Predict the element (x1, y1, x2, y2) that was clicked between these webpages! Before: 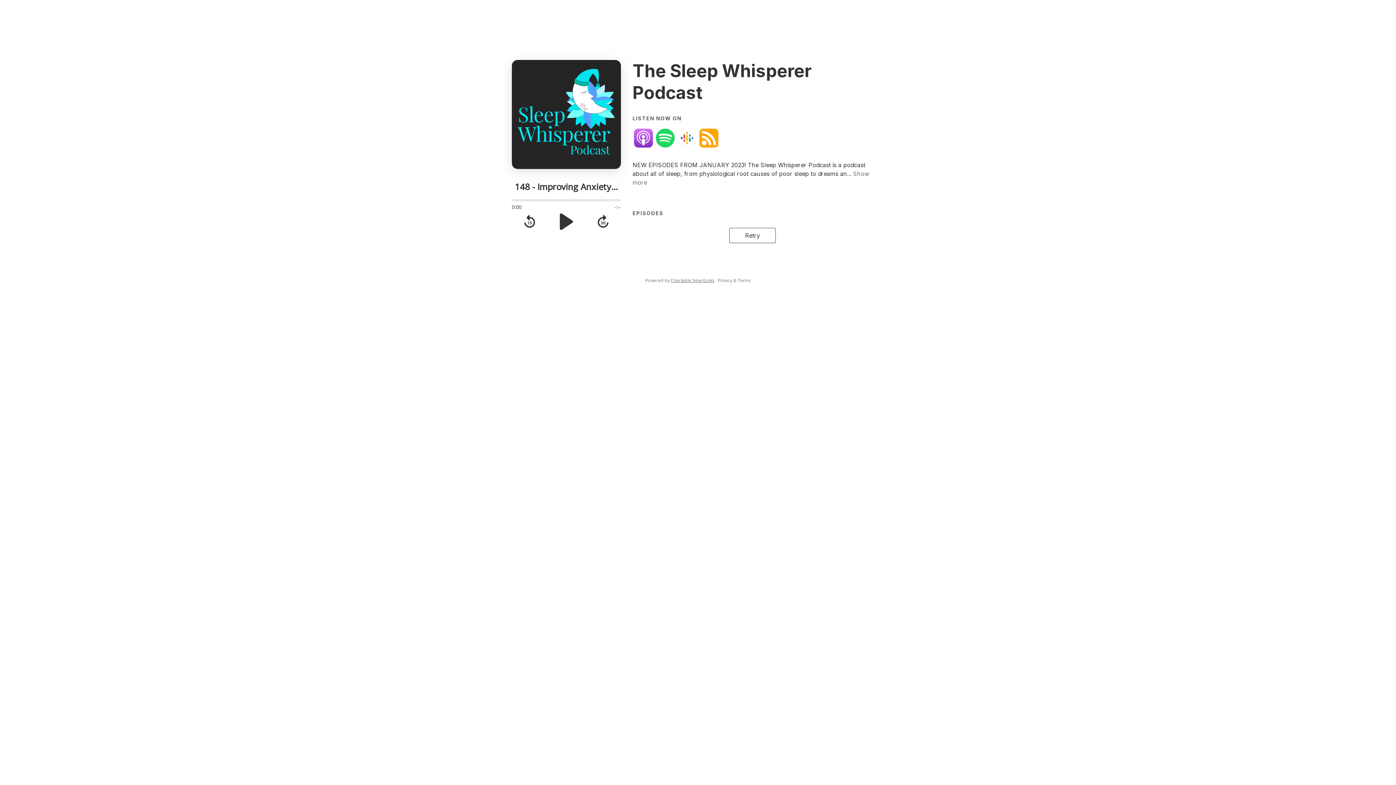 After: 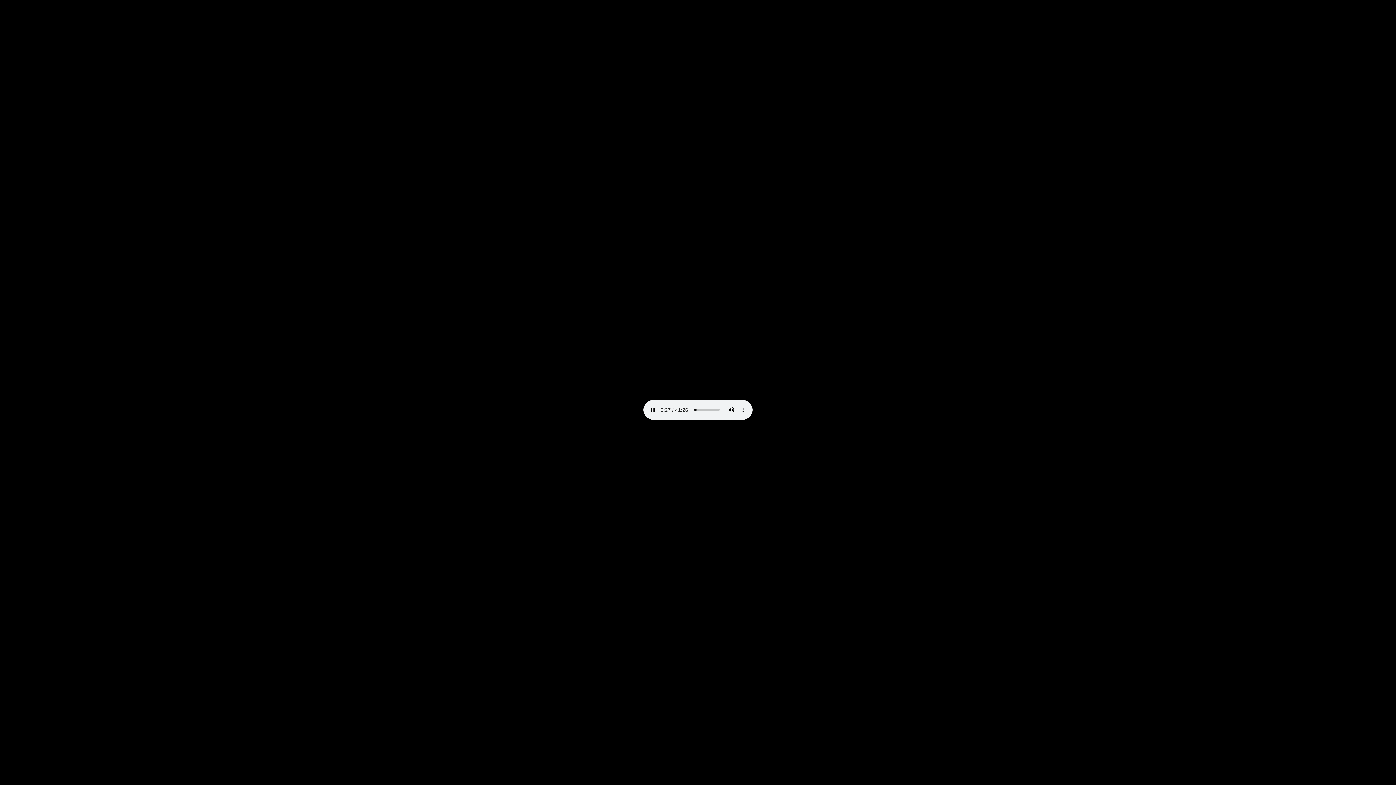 Action: bbox: (698, 127, 720, 149)